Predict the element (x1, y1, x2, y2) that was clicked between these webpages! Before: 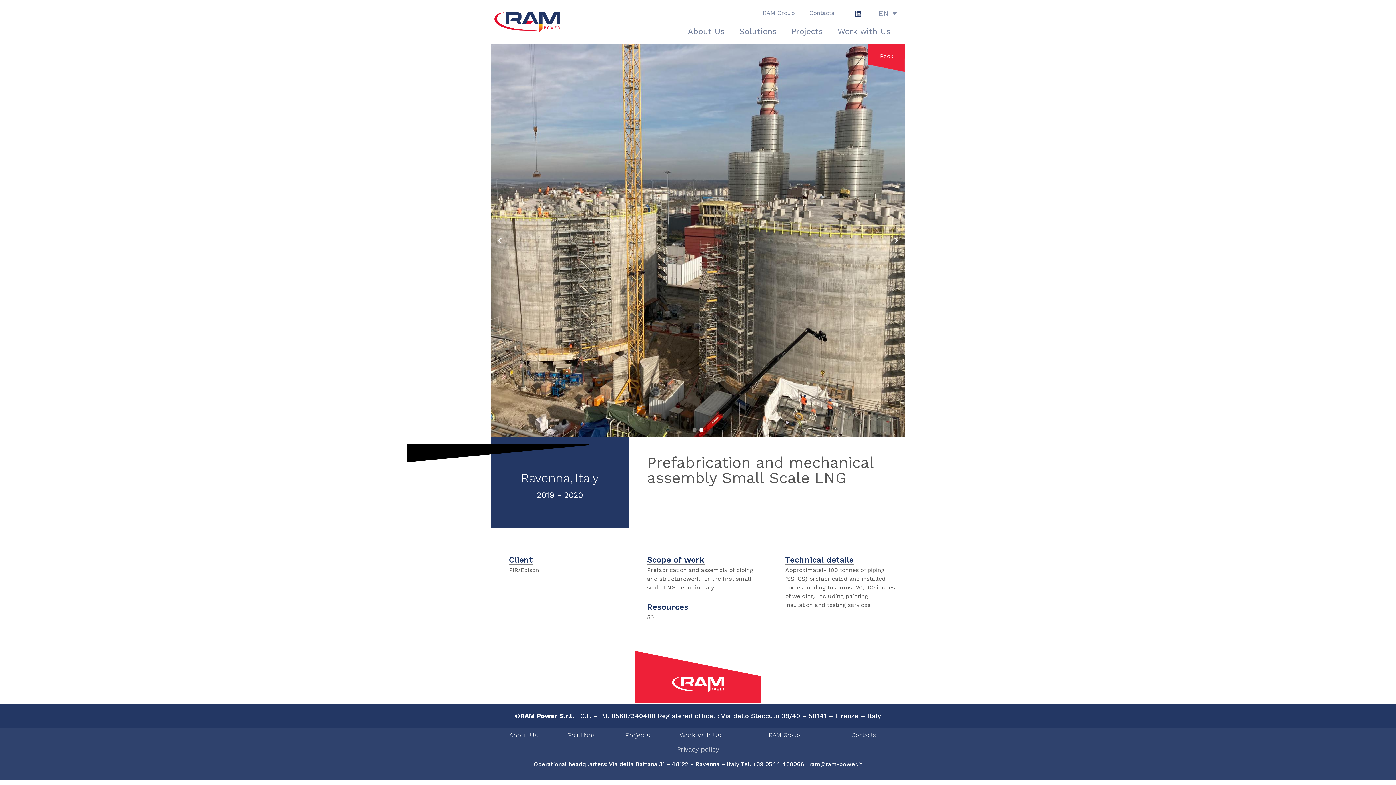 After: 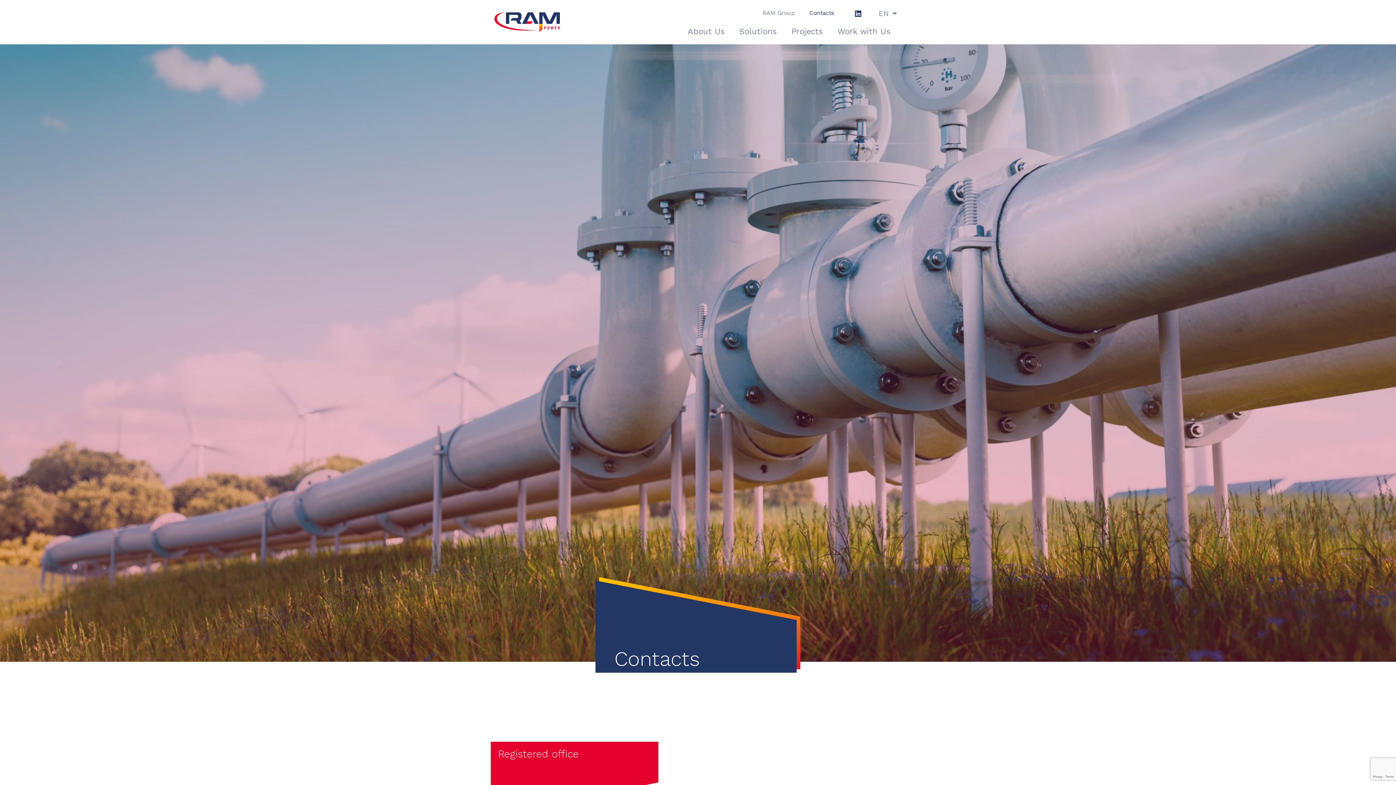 Action: label: Contacts bbox: (802, 7, 841, 18)